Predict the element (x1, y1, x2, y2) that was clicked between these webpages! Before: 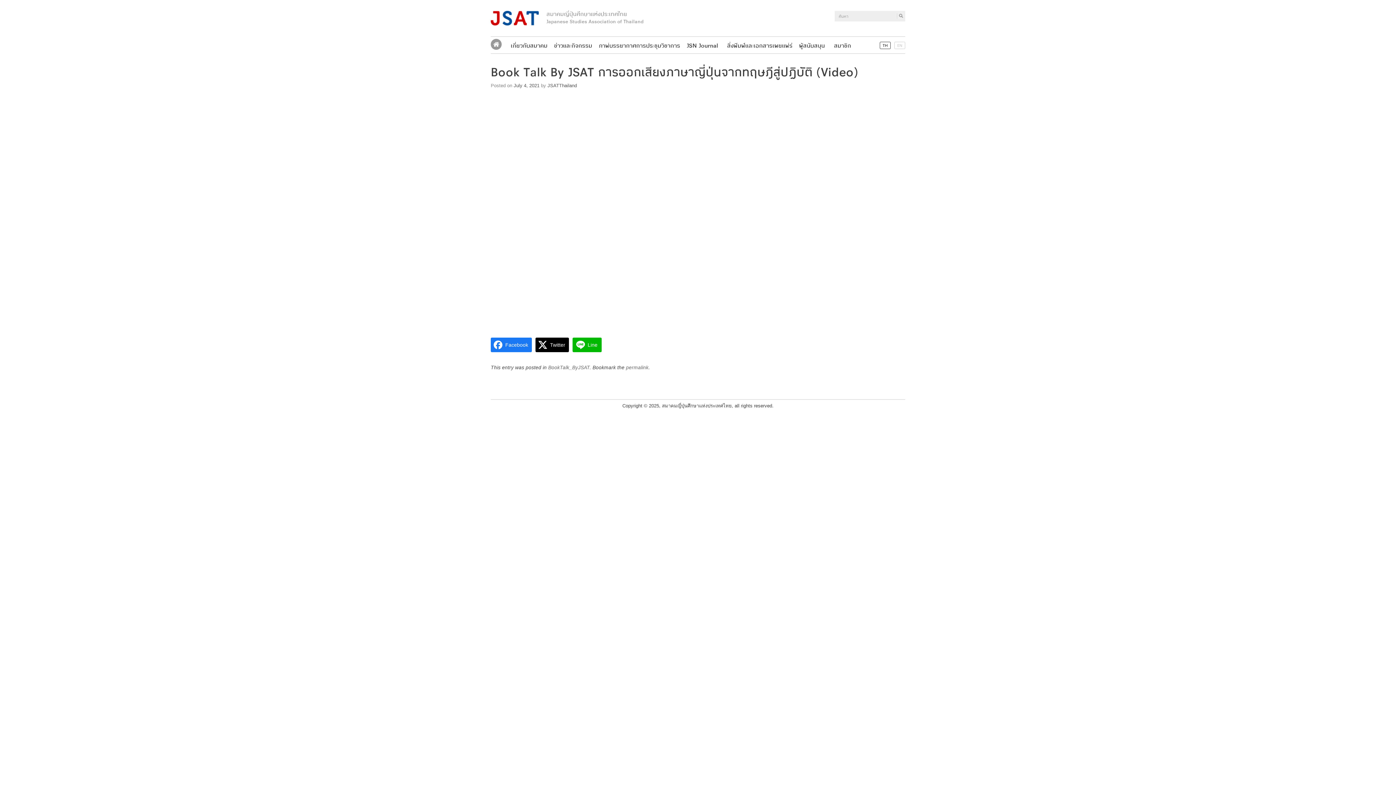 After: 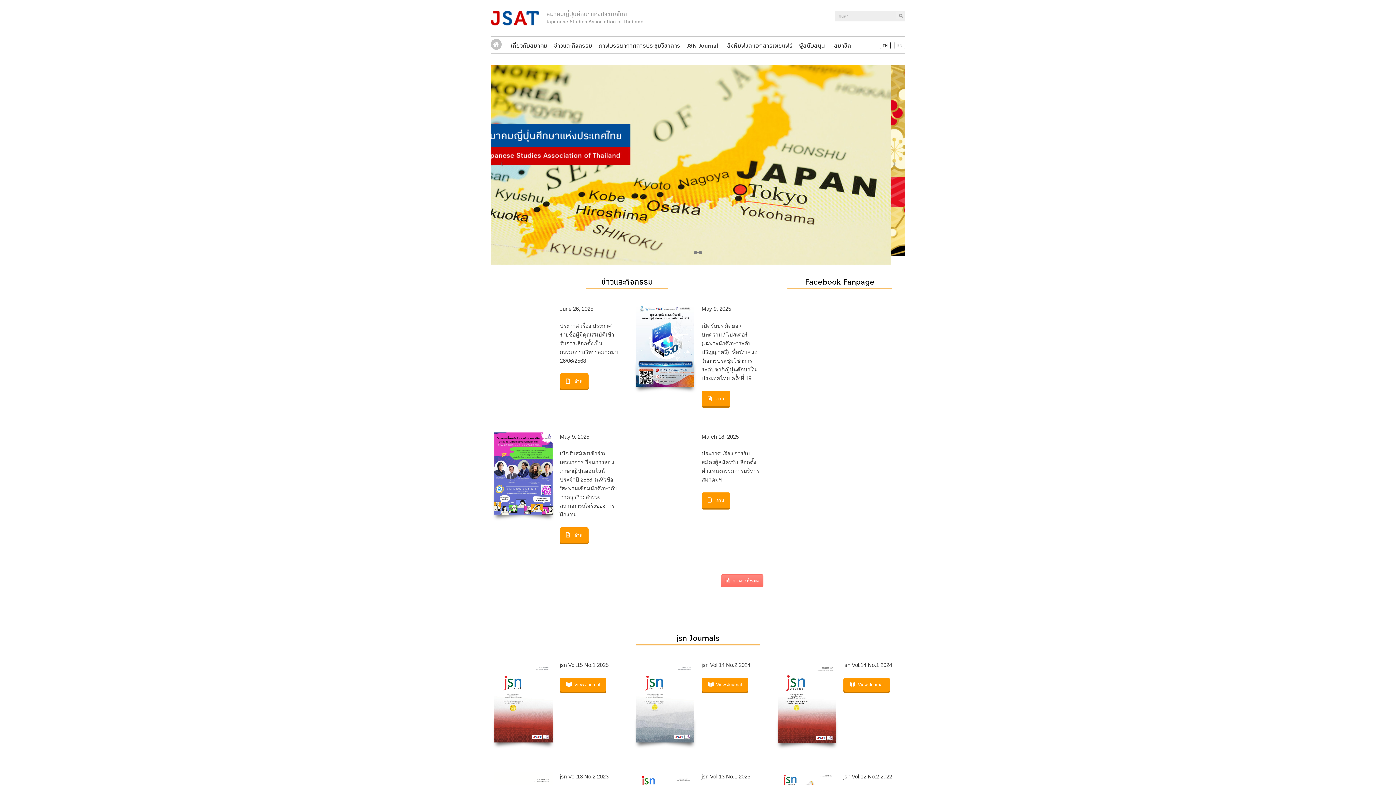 Action: label: TH bbox: (880, 41, 890, 49)